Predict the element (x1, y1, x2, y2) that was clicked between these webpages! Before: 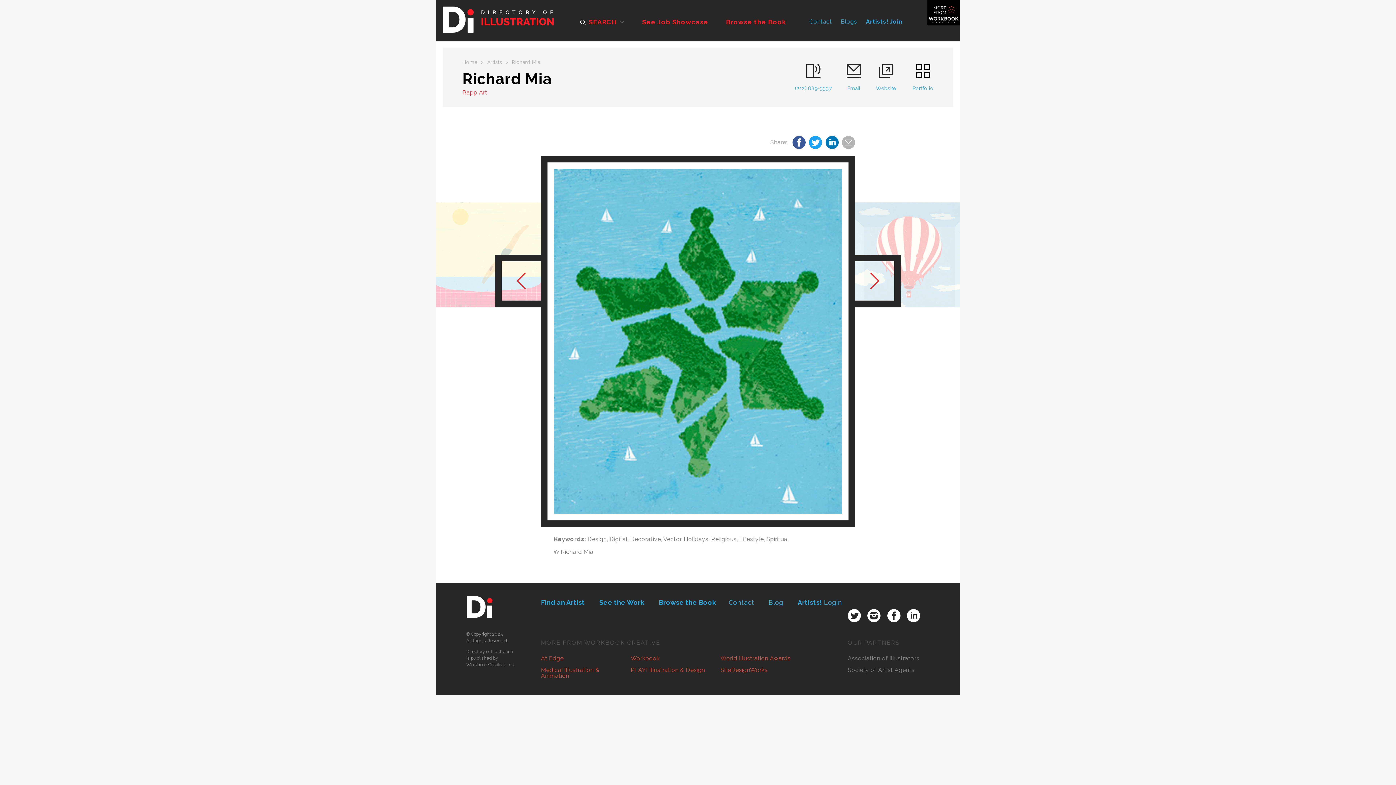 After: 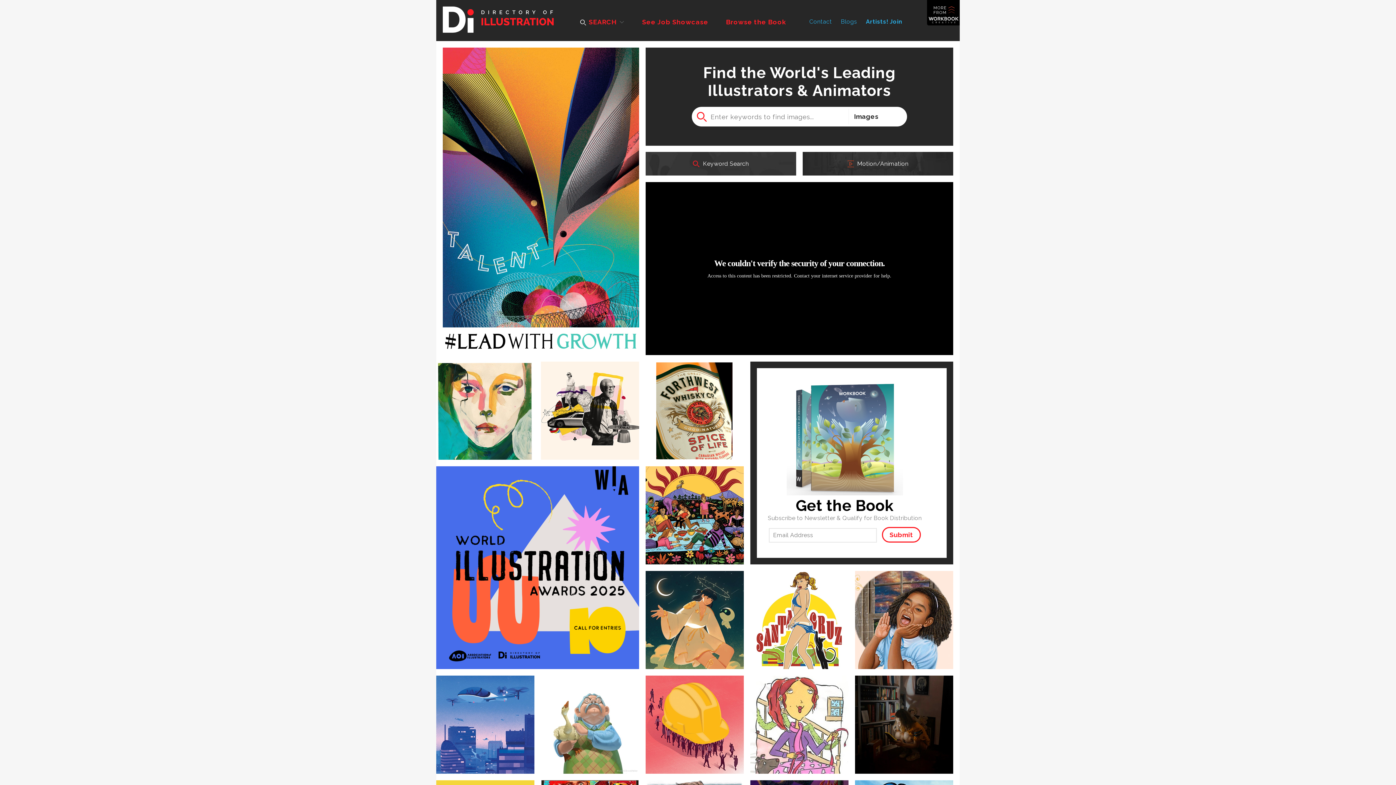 Action: bbox: (442, 6, 553, 32)